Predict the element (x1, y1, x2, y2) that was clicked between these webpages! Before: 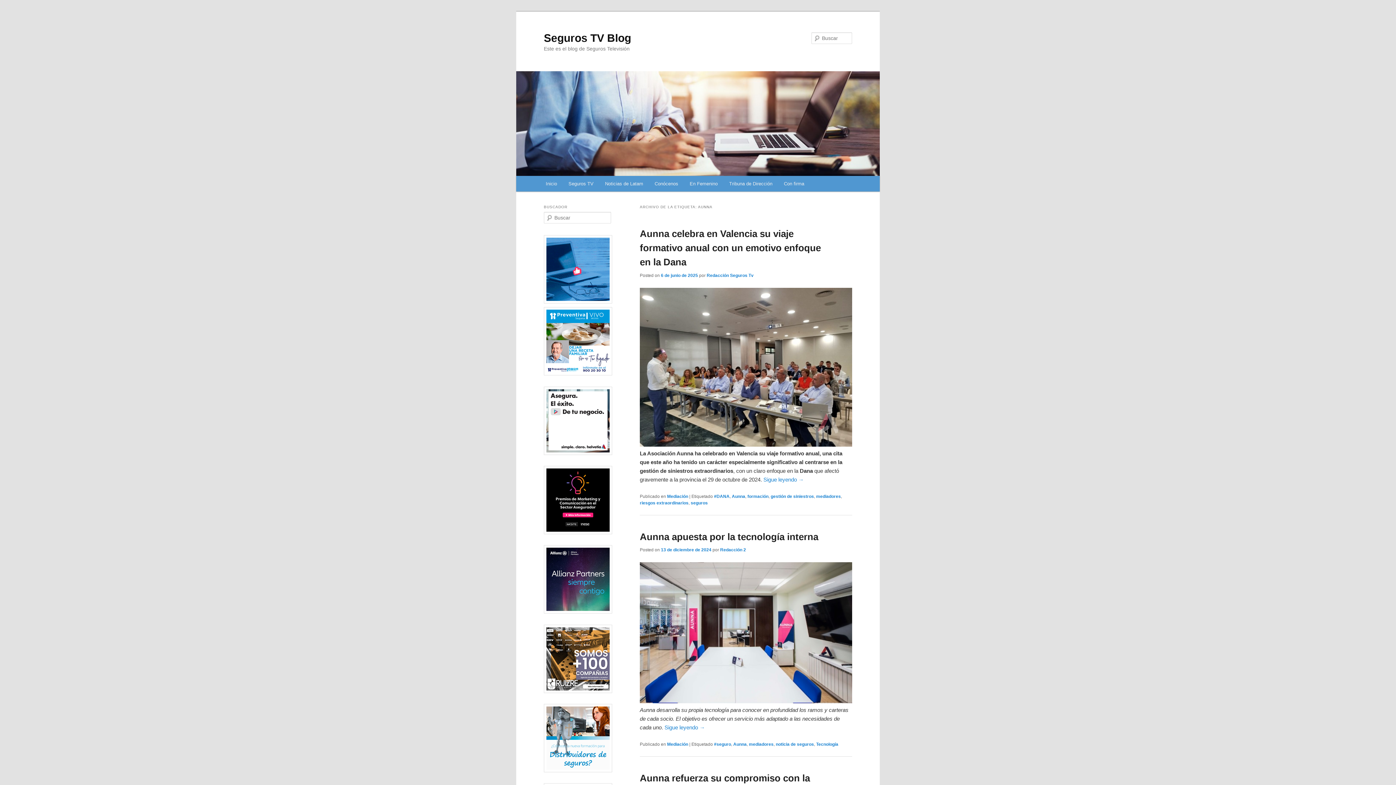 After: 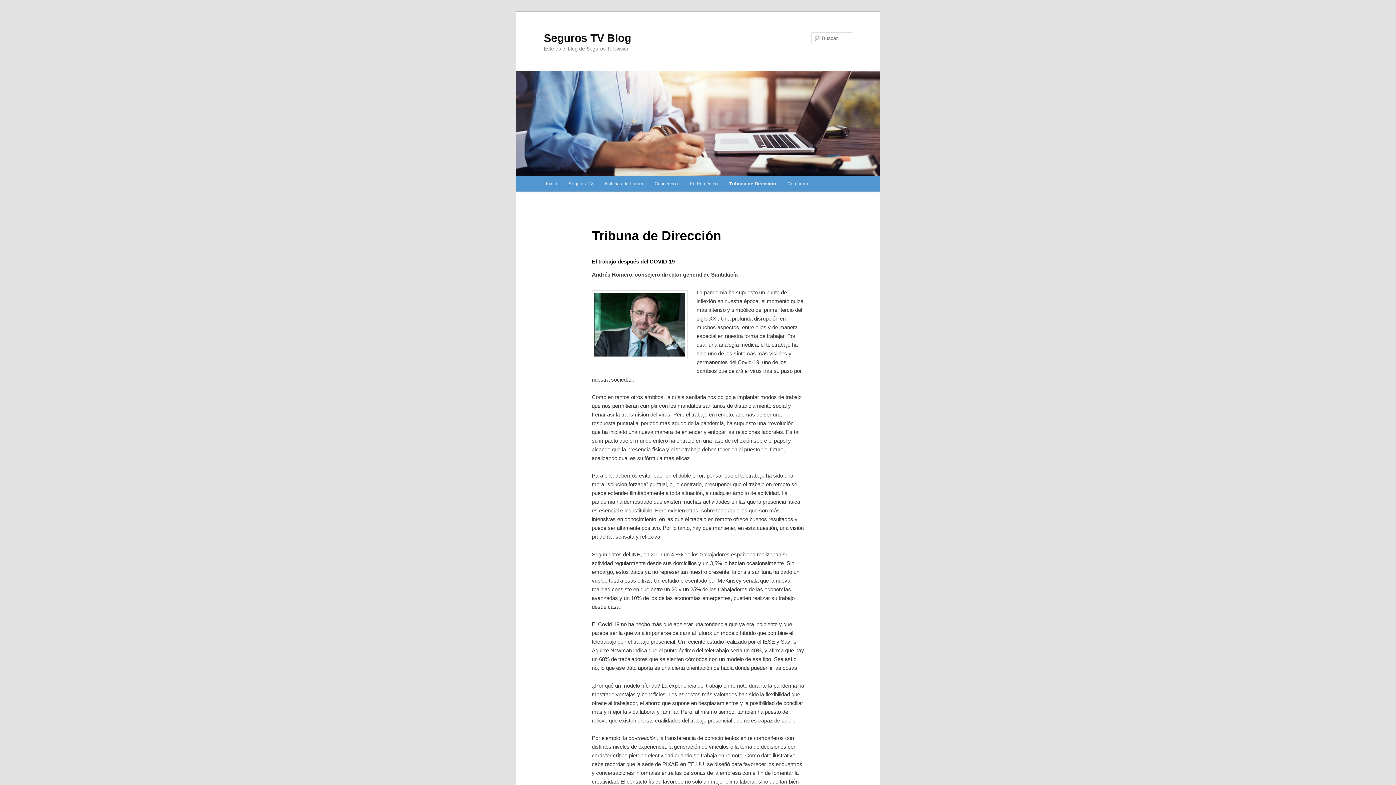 Action: label: Tribuna de Dirección bbox: (723, 176, 778, 191)